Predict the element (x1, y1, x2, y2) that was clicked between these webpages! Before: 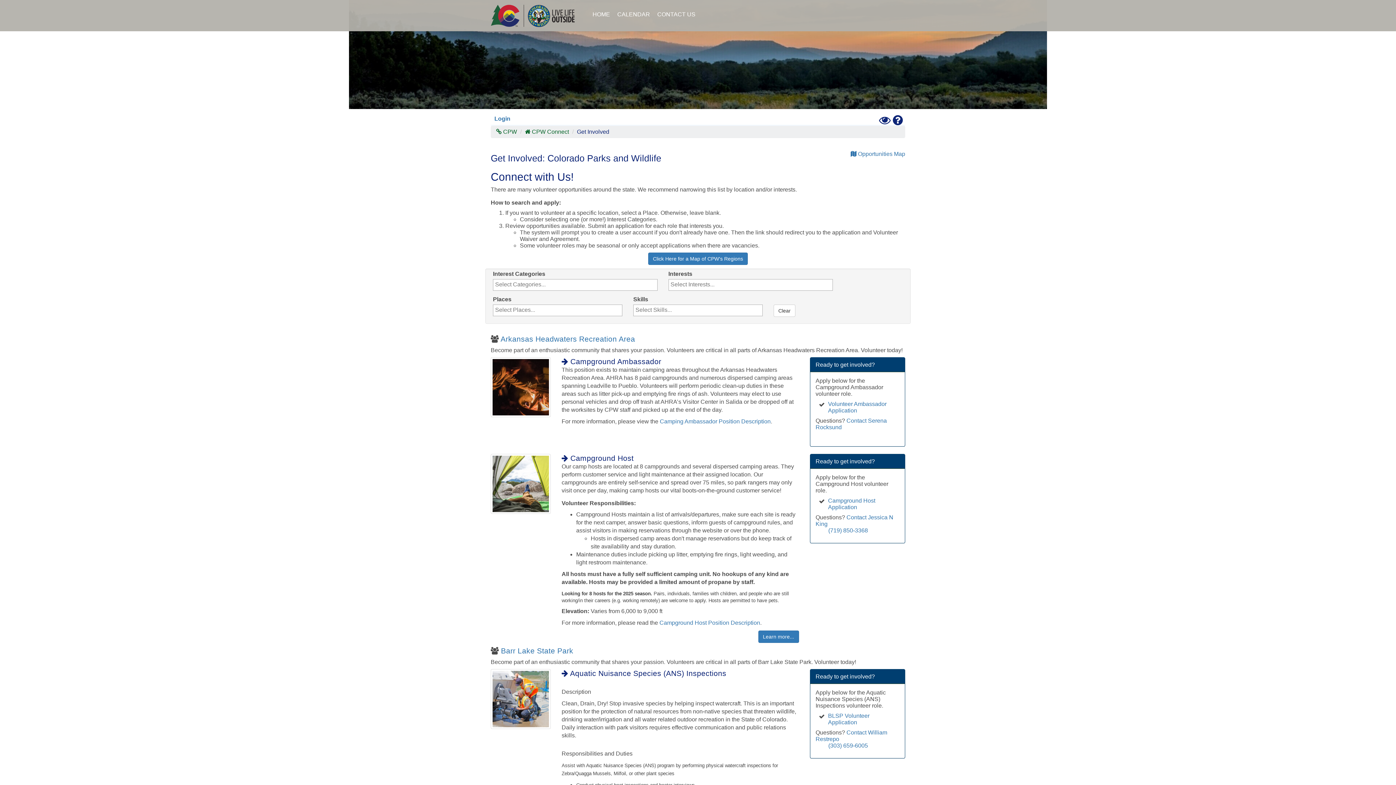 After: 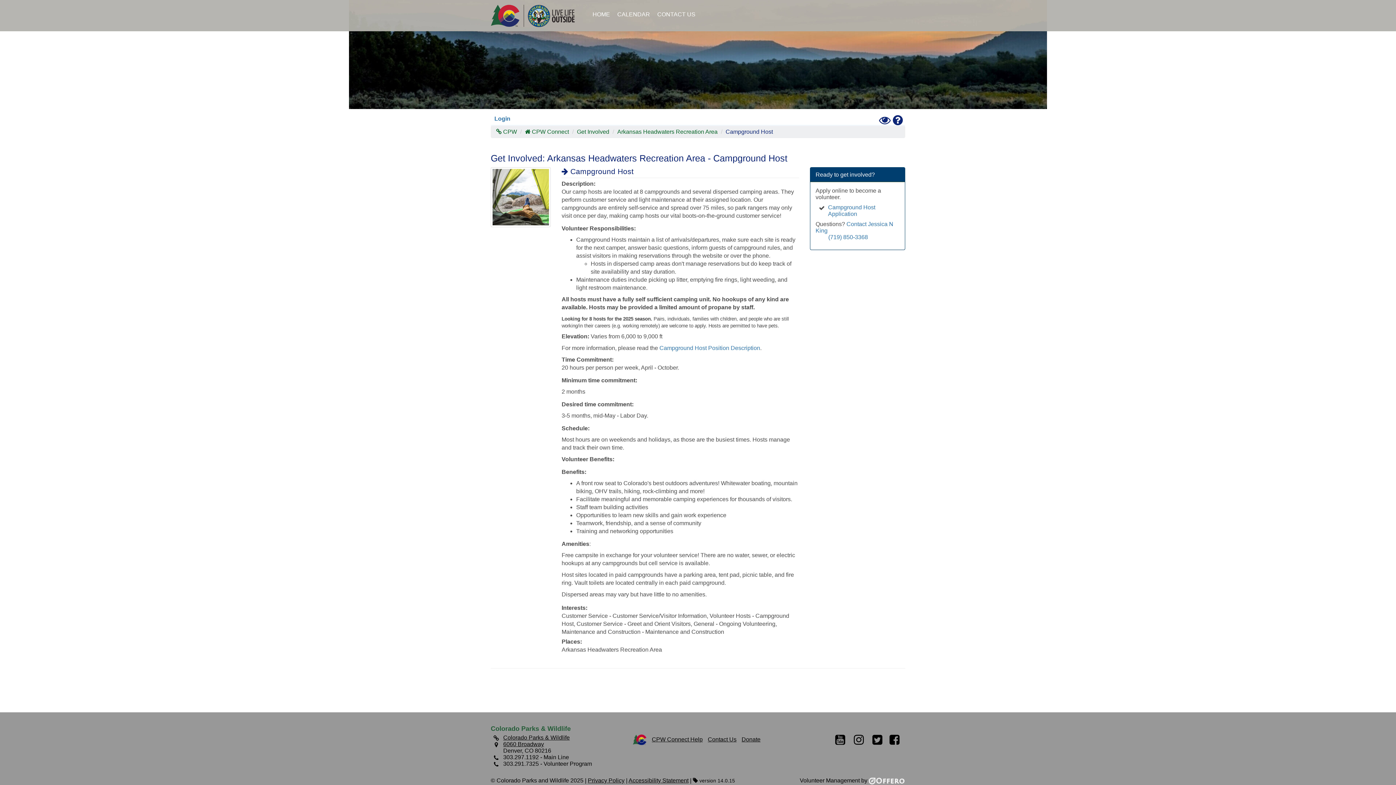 Action: label:  Campground Host bbox: (561, 454, 799, 462)